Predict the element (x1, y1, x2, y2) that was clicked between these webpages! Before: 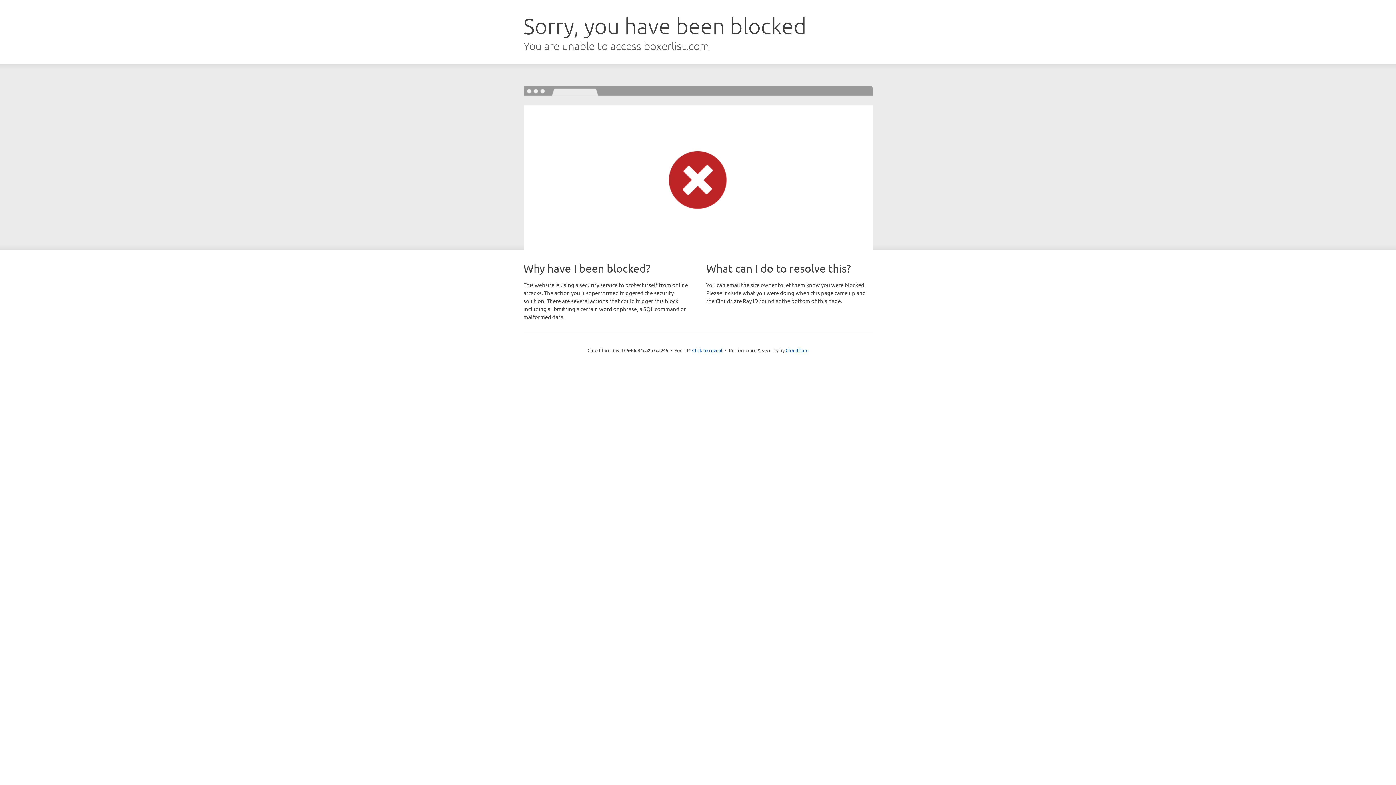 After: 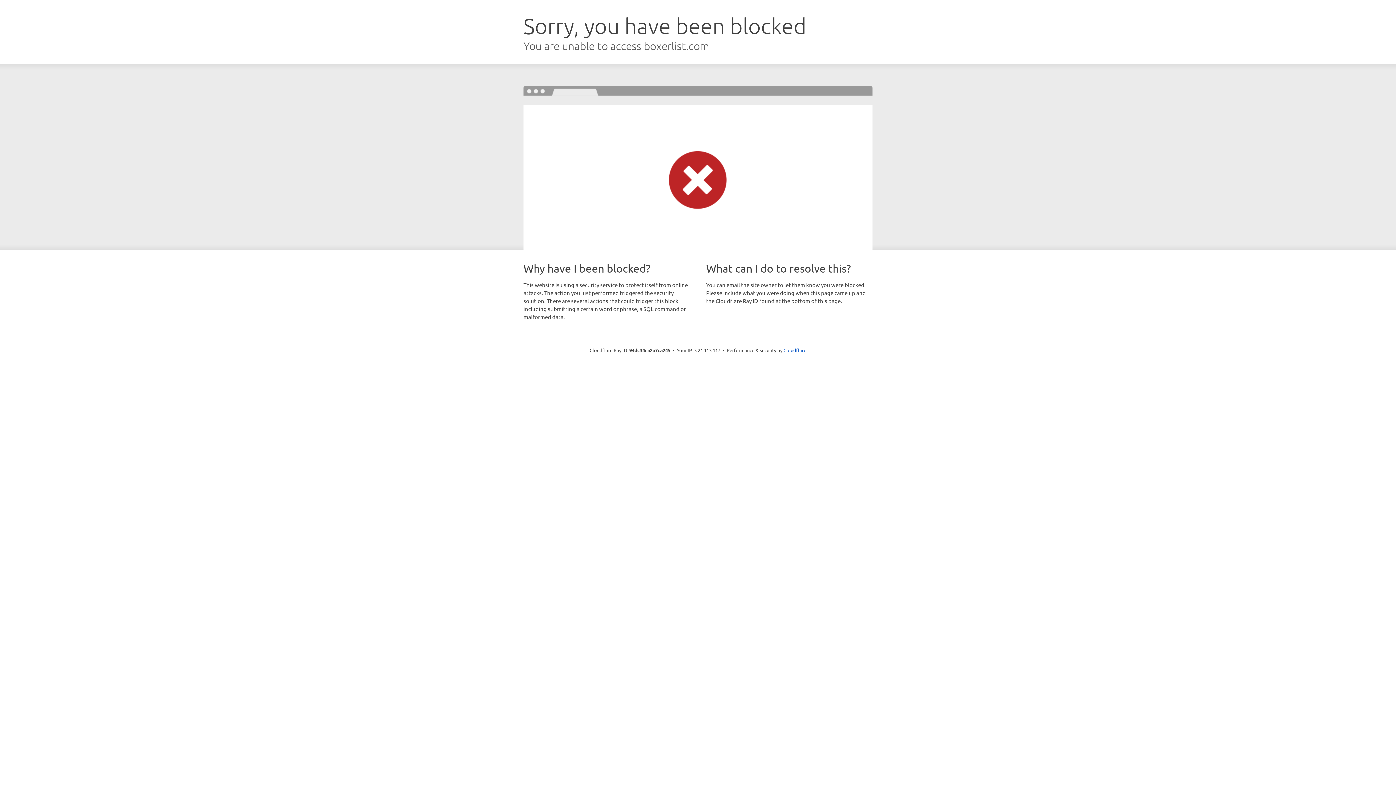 Action: label: Click to reveal bbox: (692, 346, 722, 353)